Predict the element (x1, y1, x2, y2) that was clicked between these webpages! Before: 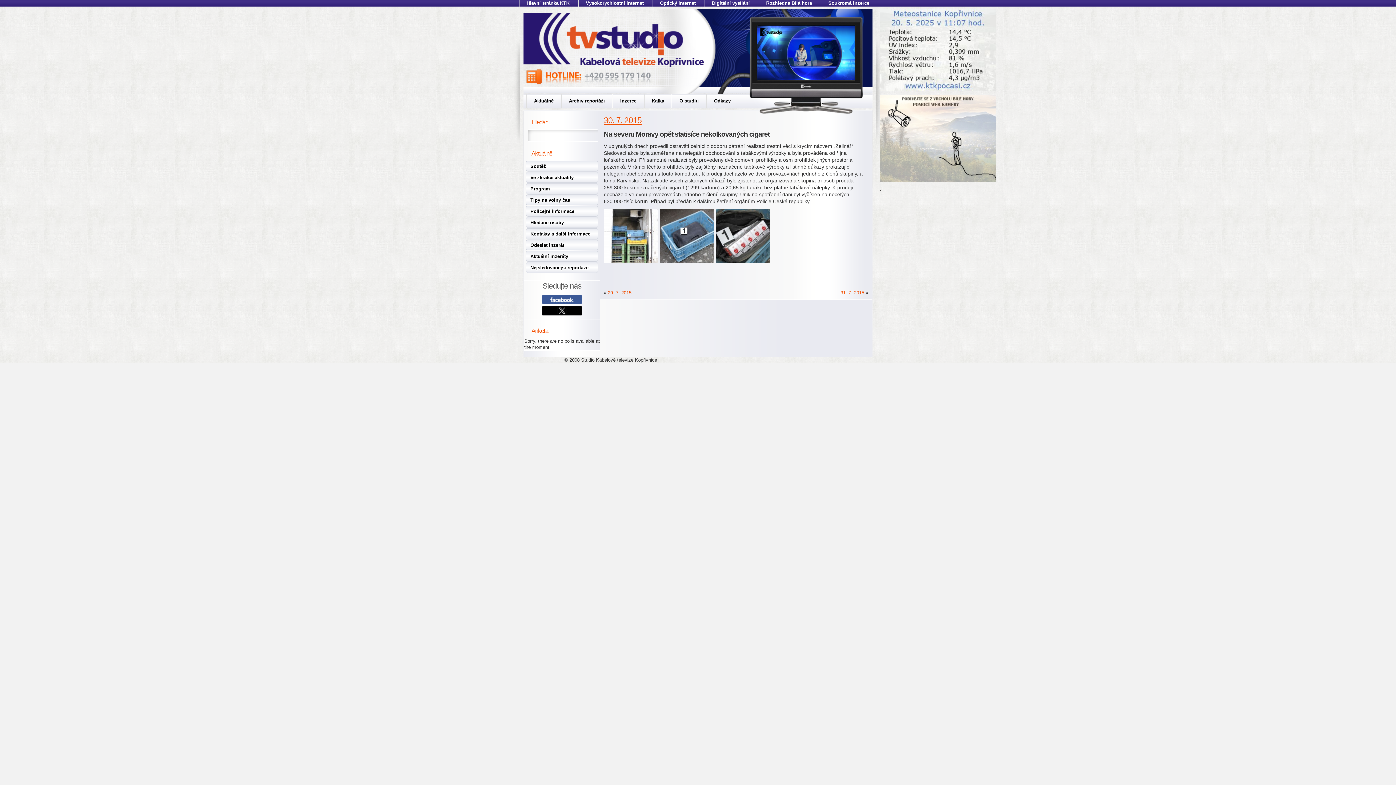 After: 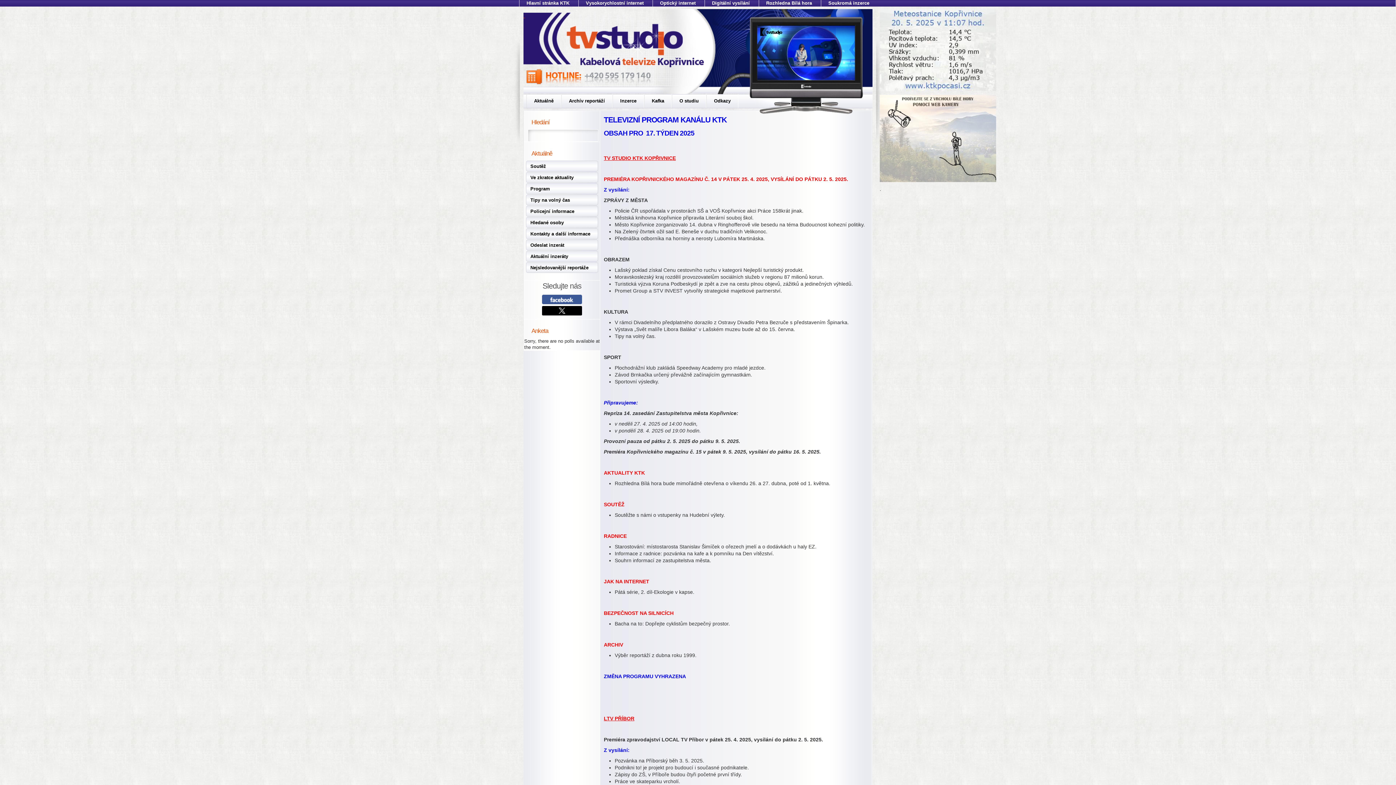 Action: label: Program bbox: (526, 183, 598, 194)